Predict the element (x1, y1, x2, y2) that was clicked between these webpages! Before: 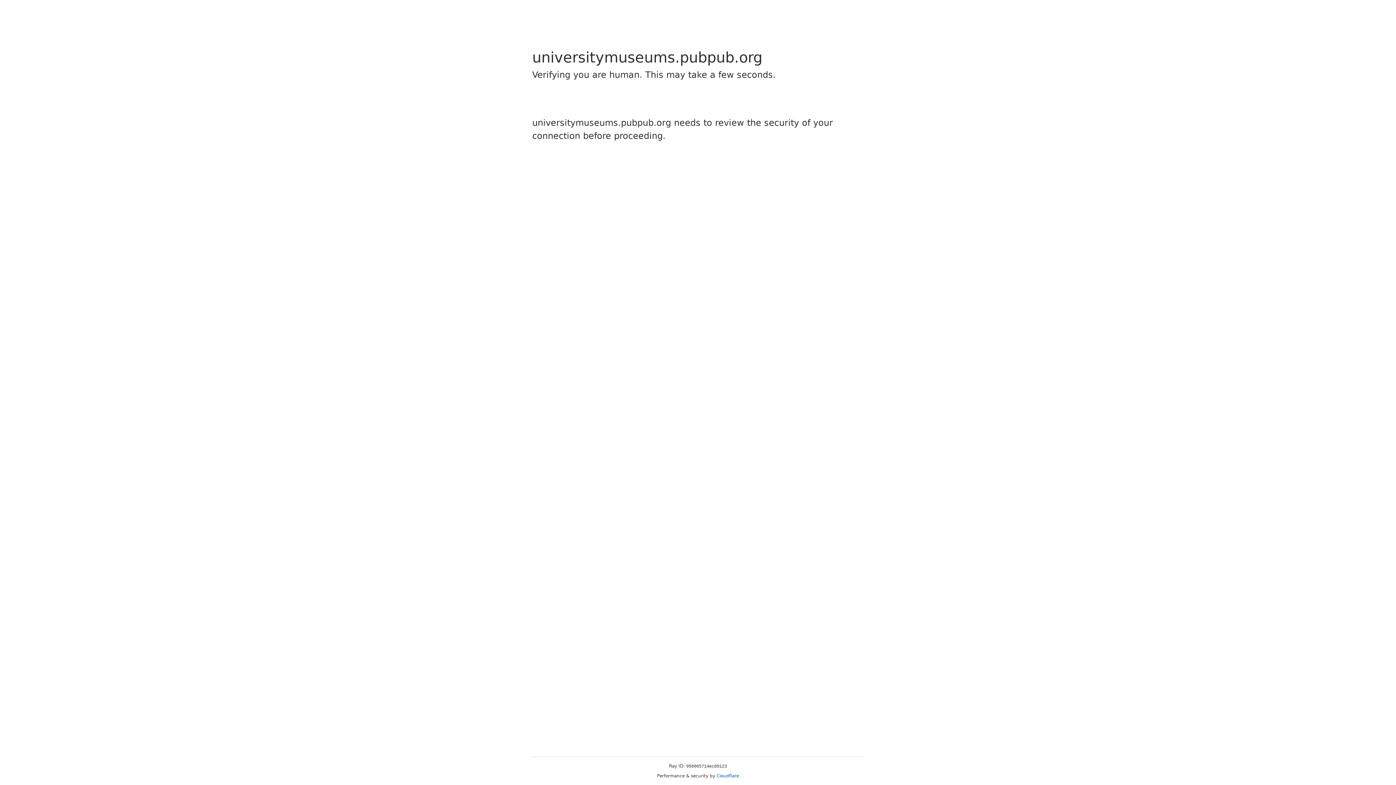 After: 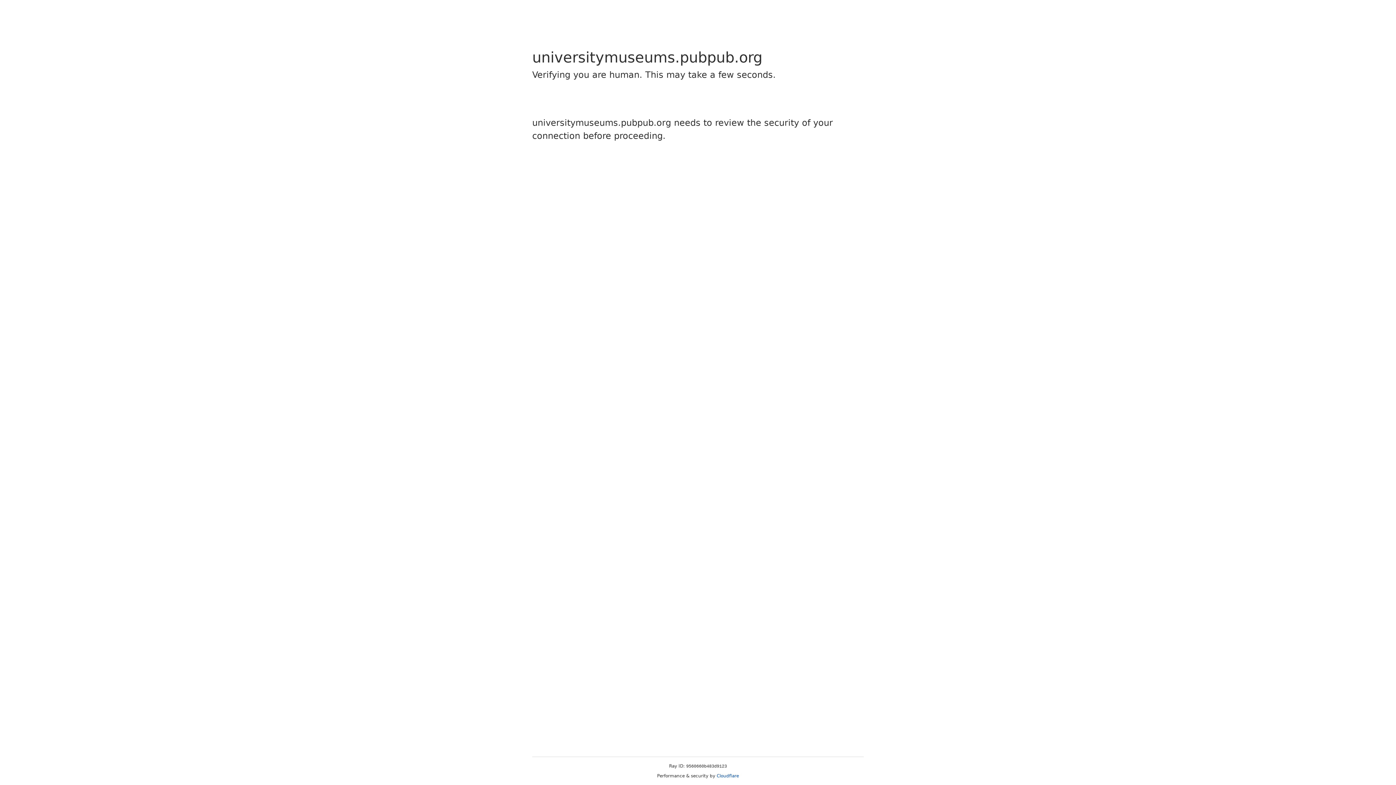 Action: label: Cloudflare bbox: (716, 773, 739, 778)